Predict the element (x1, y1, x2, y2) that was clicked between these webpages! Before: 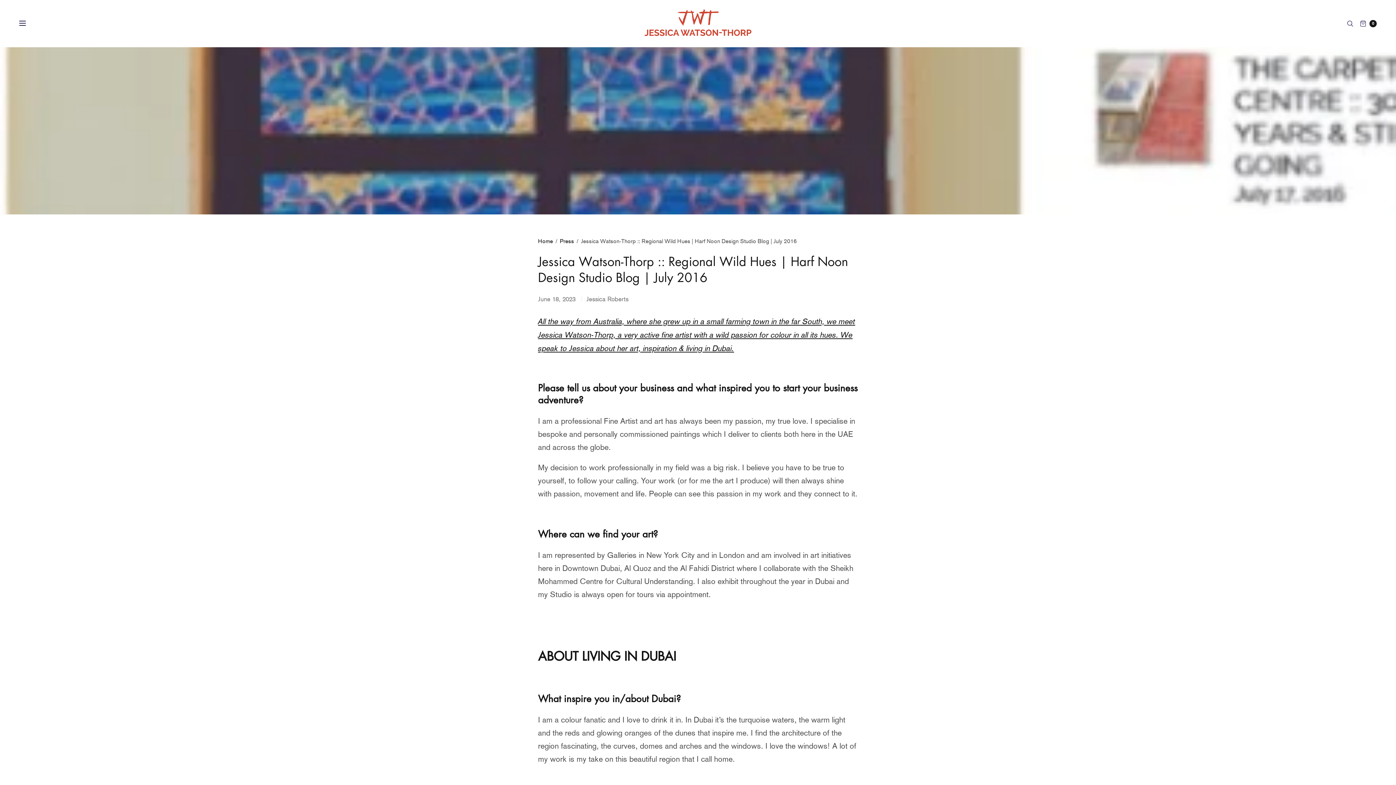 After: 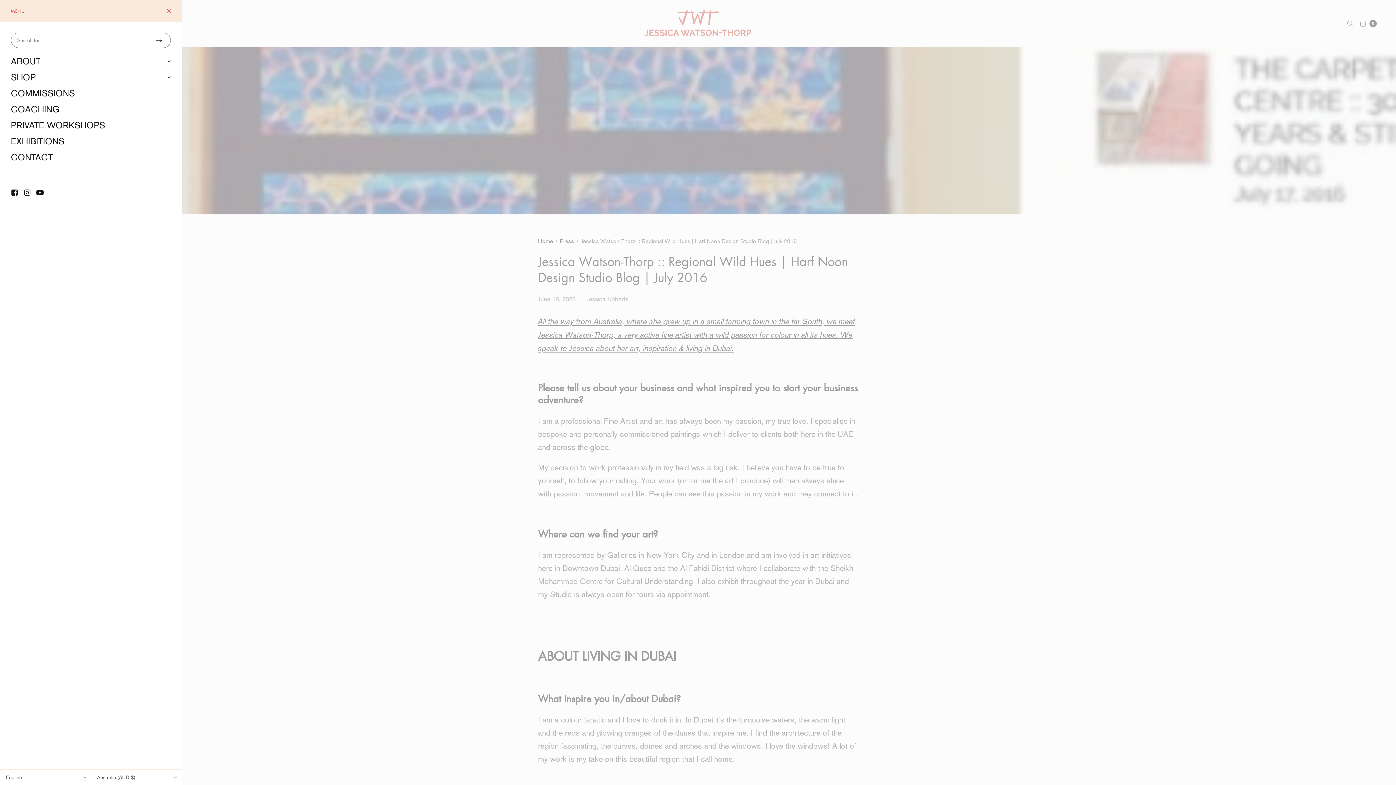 Action: bbox: (19, 15, 35, 31)